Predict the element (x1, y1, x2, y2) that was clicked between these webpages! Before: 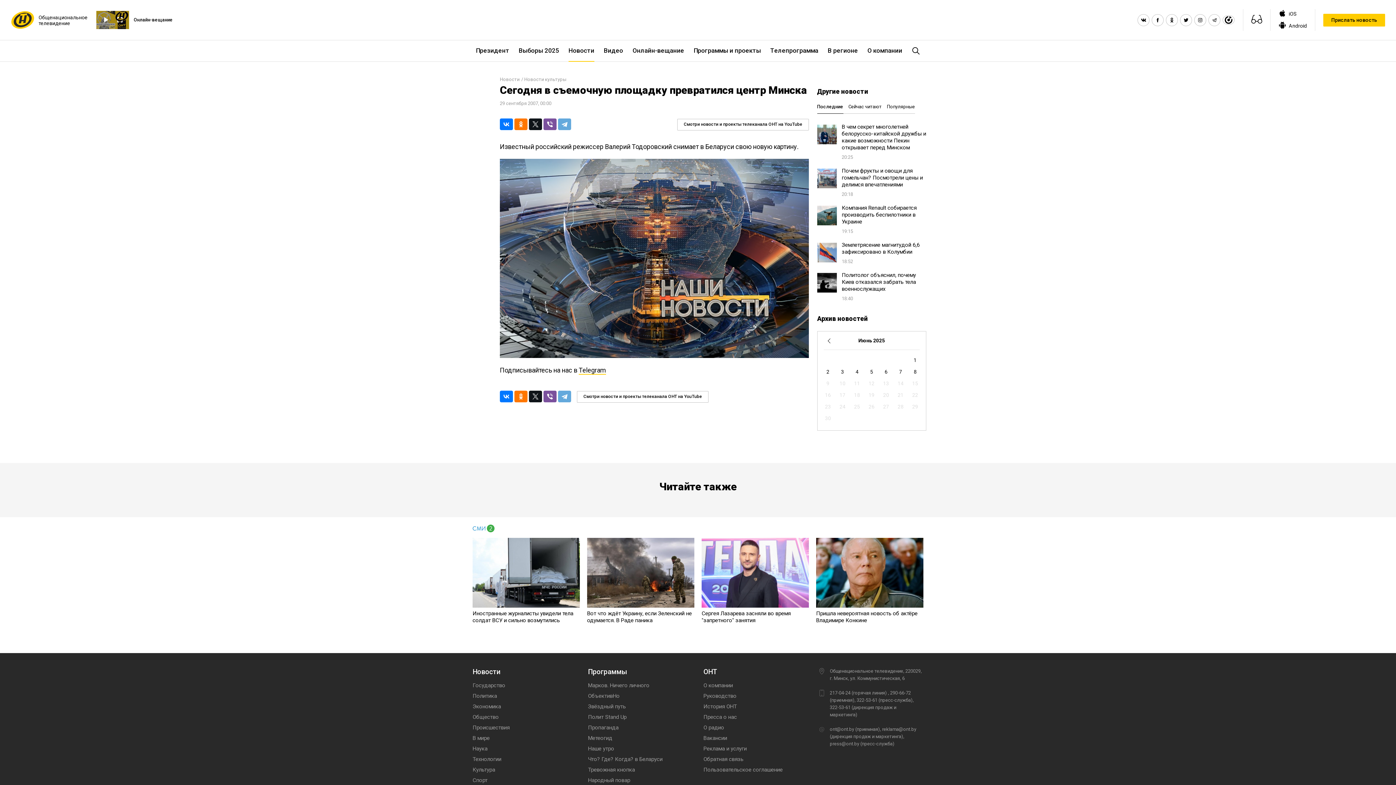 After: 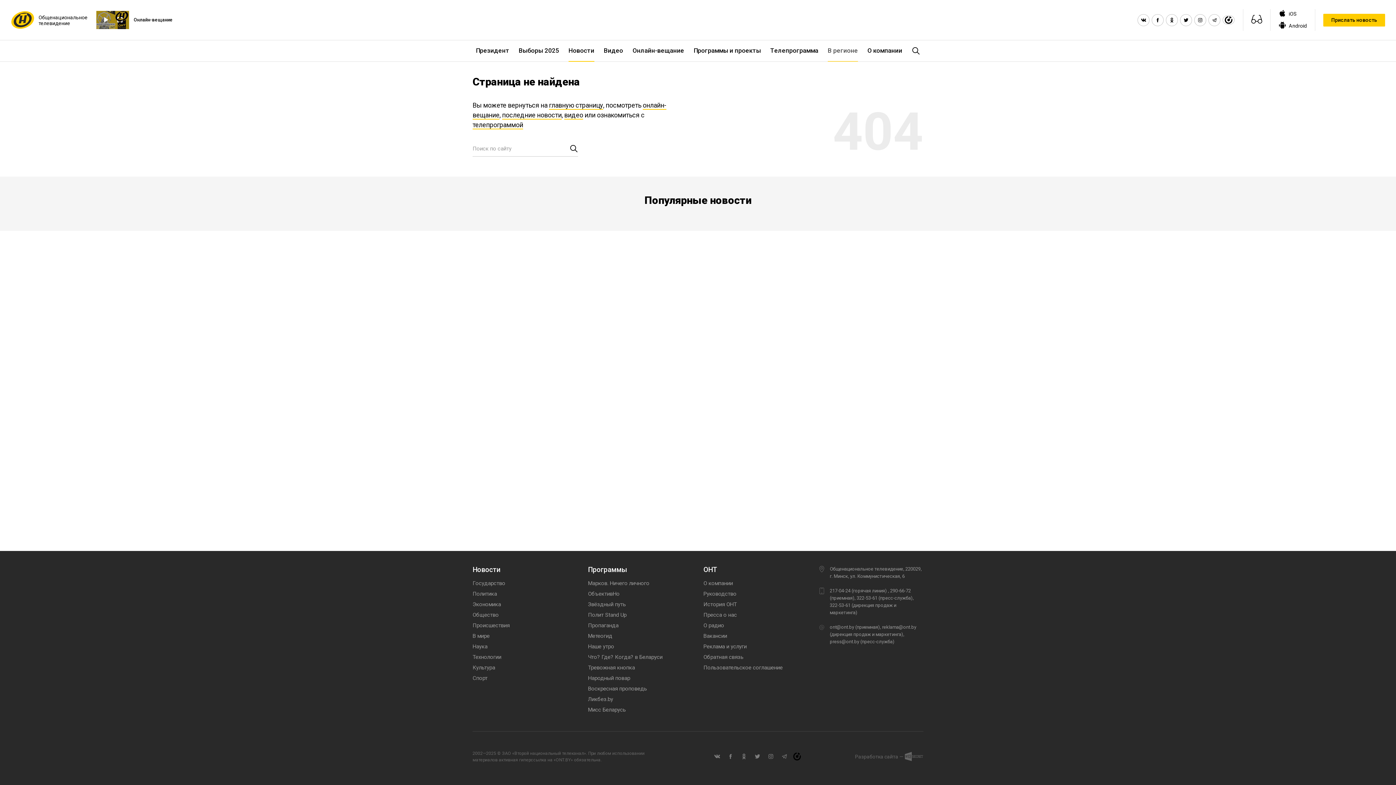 Action: bbox: (823, 40, 862, 61) label: В регионе